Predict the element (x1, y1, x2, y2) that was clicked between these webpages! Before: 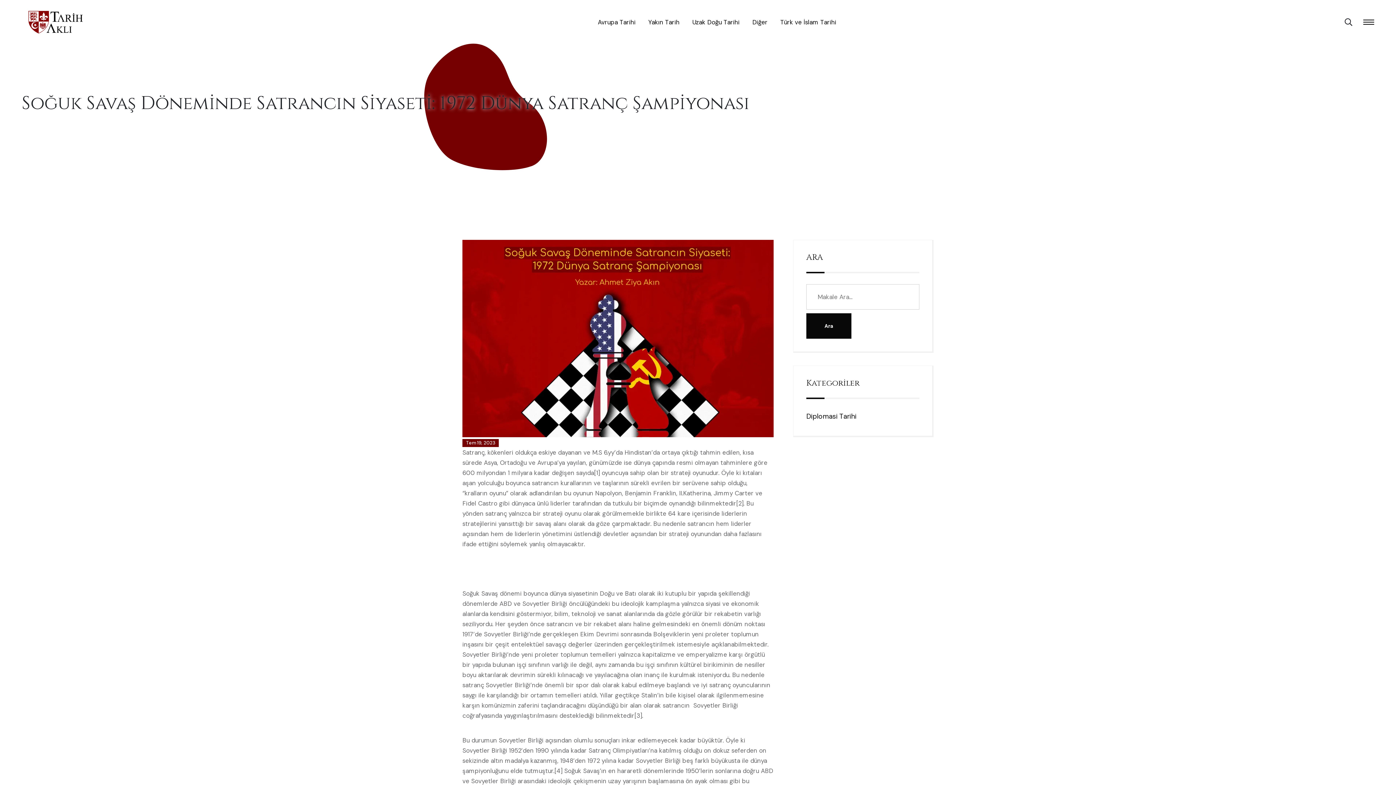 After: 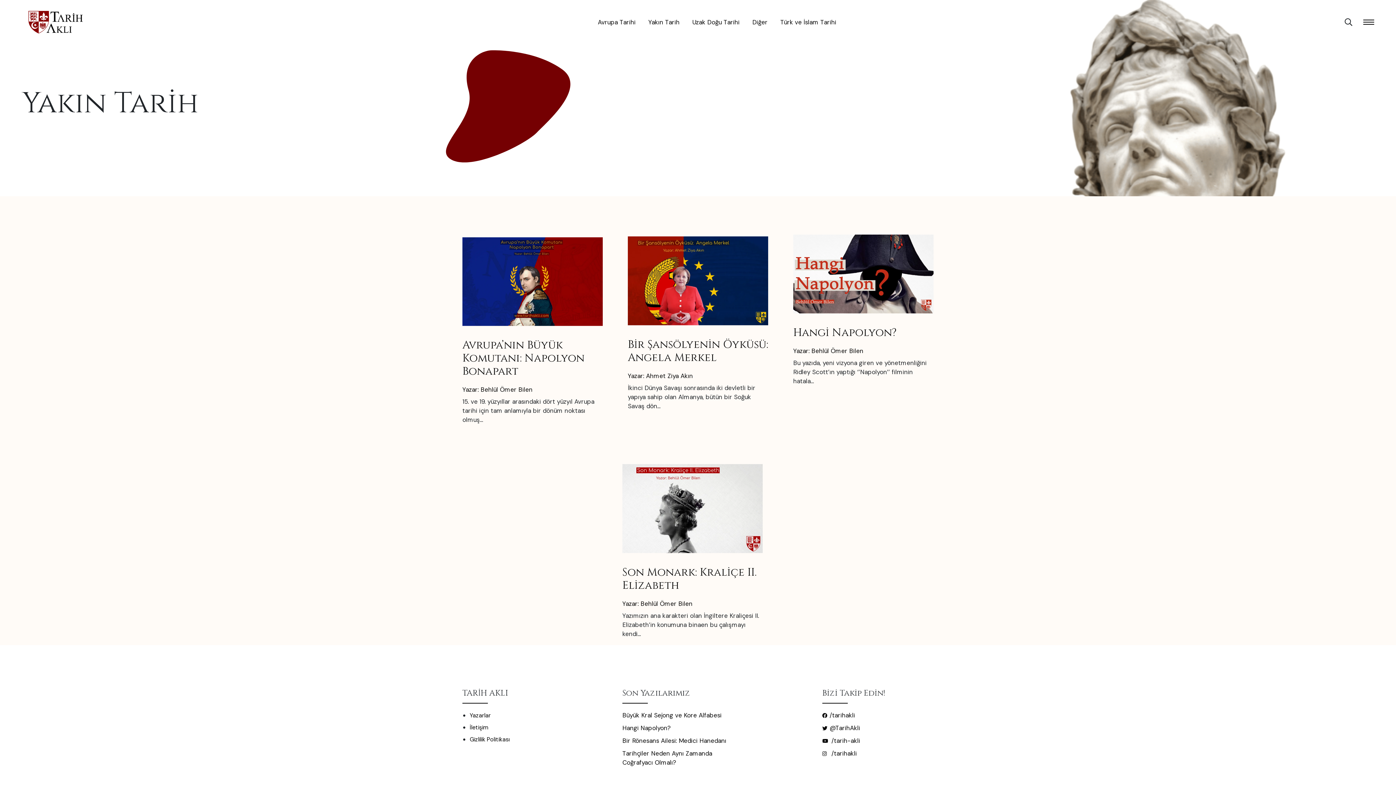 Action: label: Yakın Tarih bbox: (648, 17, 679, 26)